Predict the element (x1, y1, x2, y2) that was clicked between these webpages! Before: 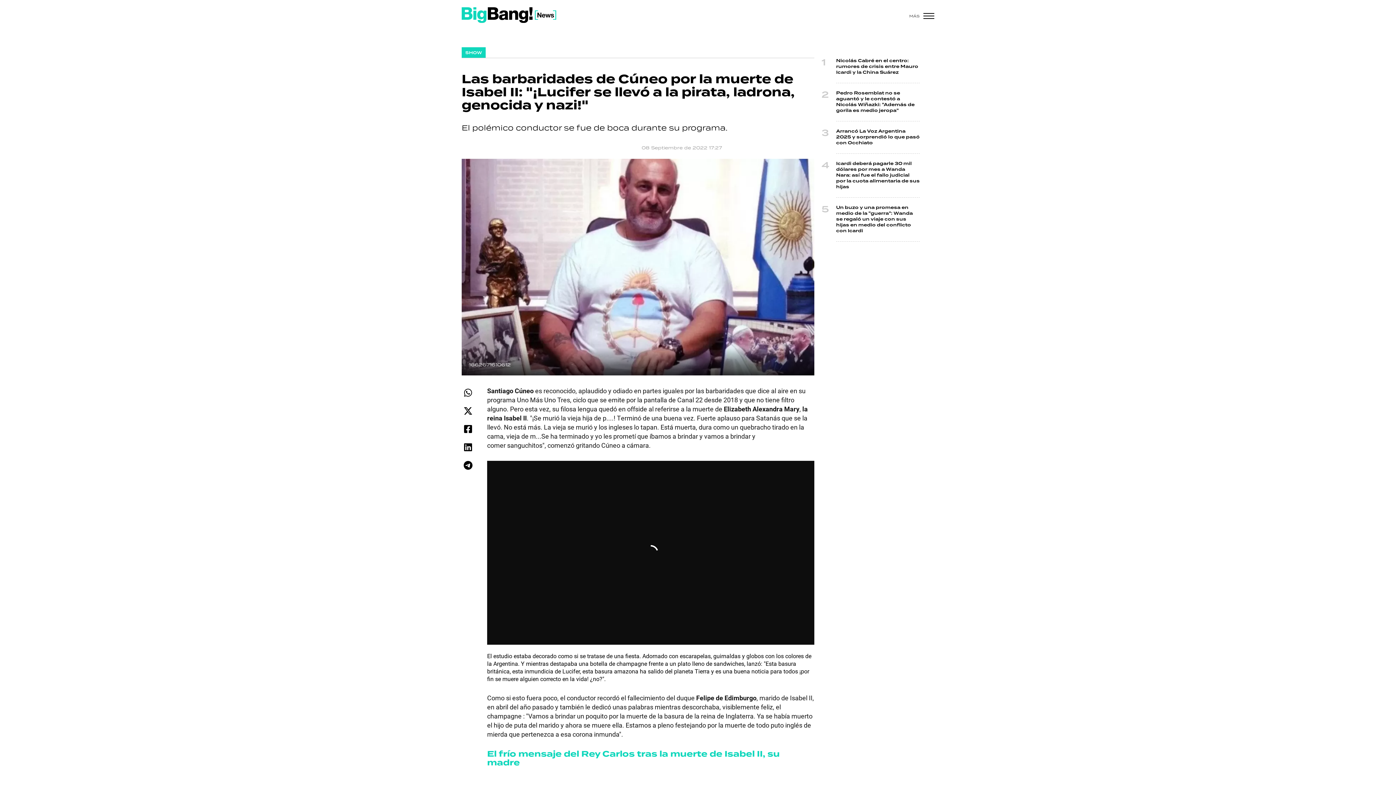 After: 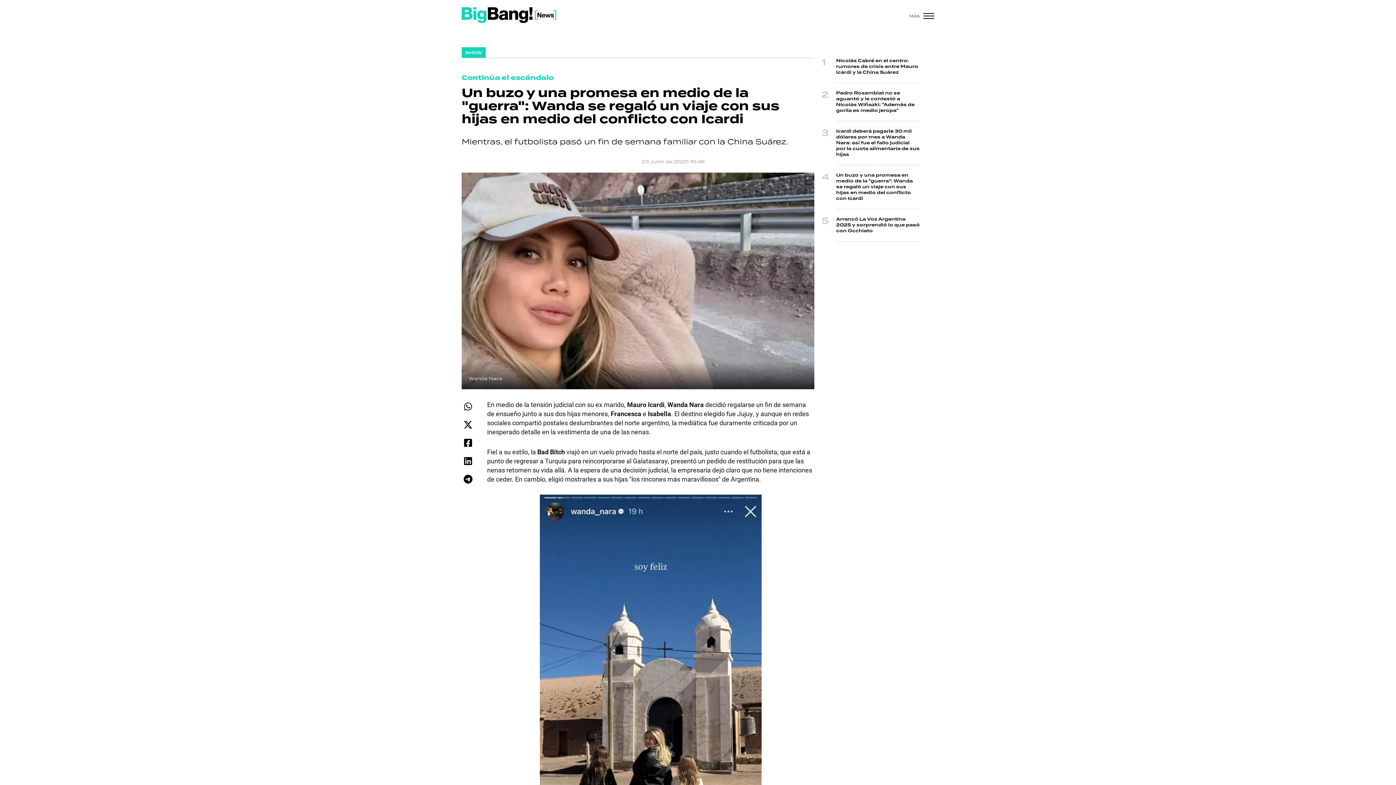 Action: label: Un buzo y una promesa en medio de la "guerra": Wanda se regaló un viaje con sus hijas en medio del conflicto con Icardi bbox: (836, 204, 913, 234)